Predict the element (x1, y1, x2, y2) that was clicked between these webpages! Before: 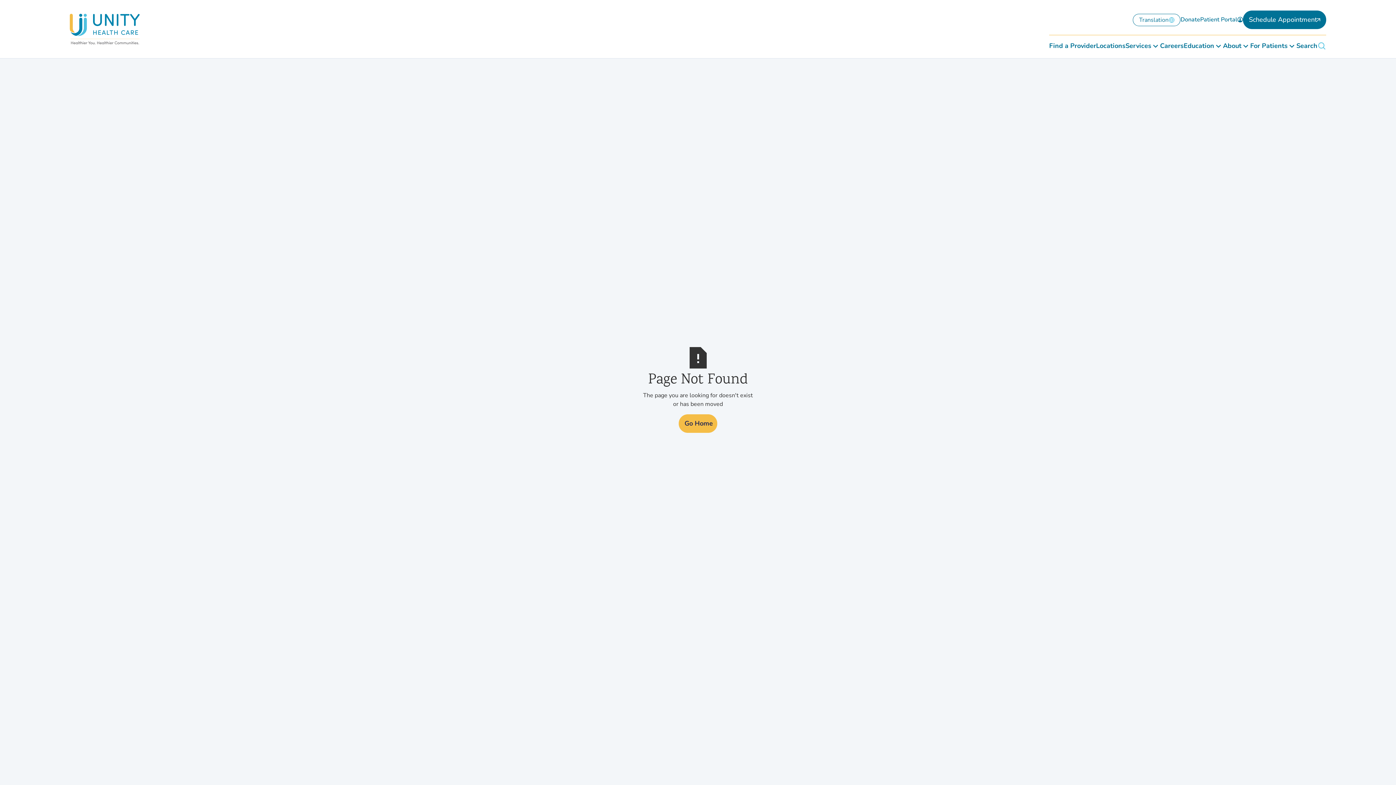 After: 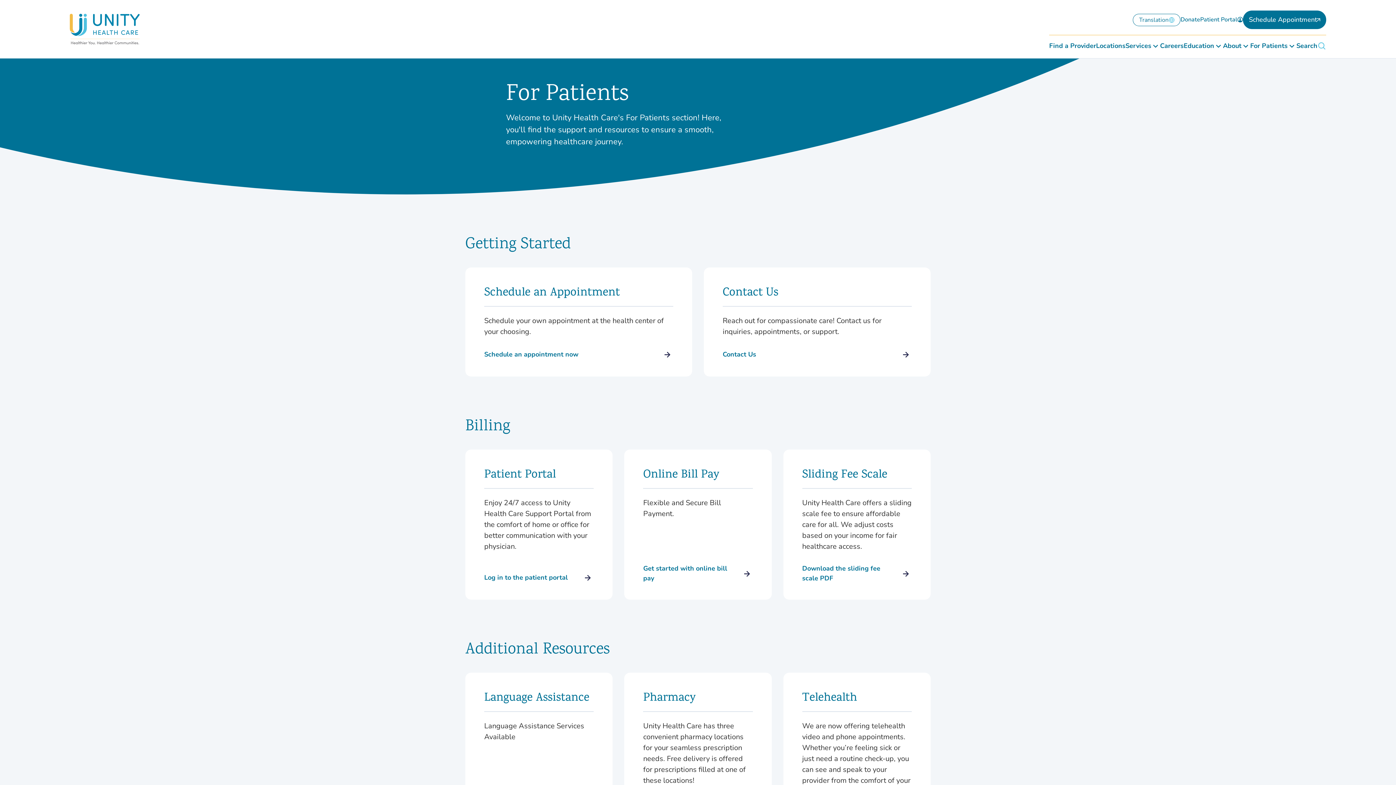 Action: label: For Patients bbox: (1250, 35, 1296, 58)